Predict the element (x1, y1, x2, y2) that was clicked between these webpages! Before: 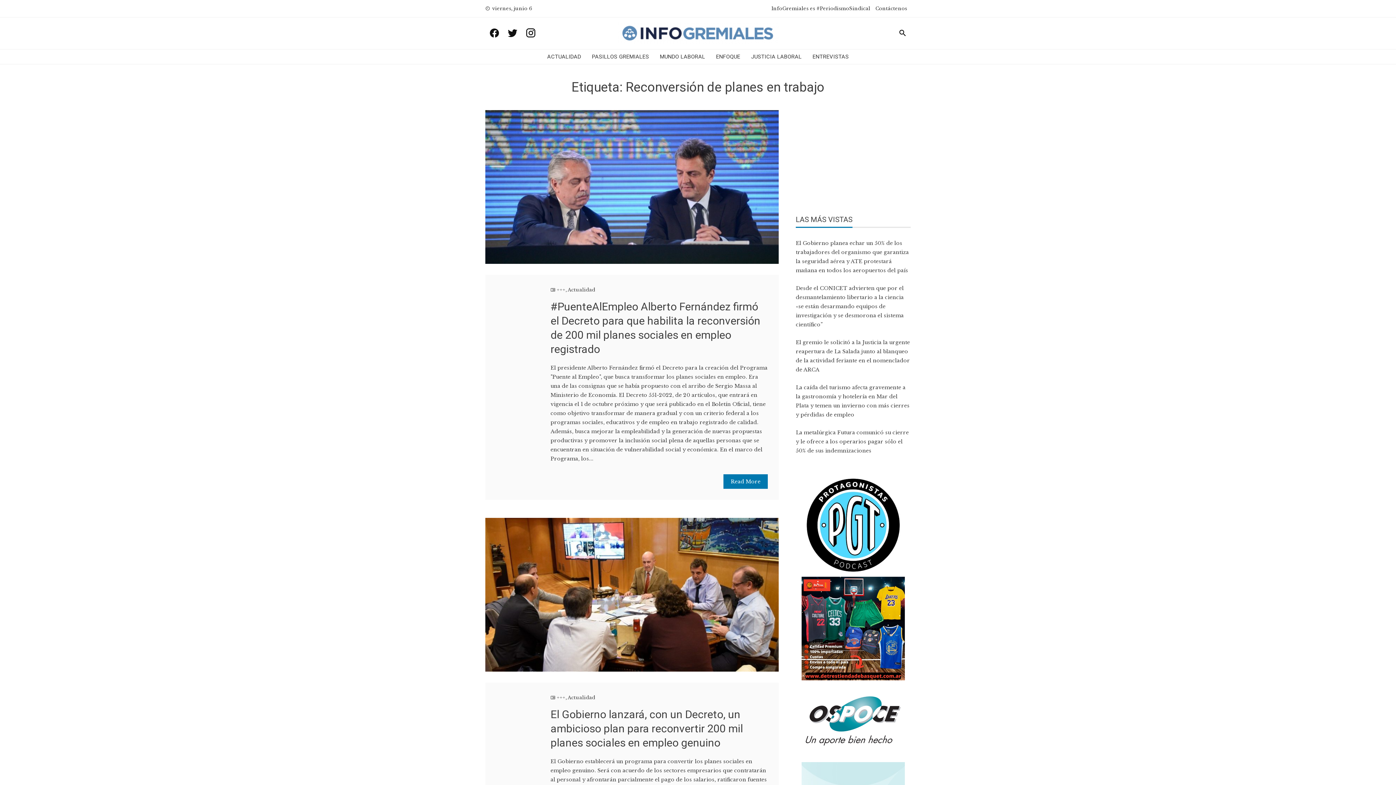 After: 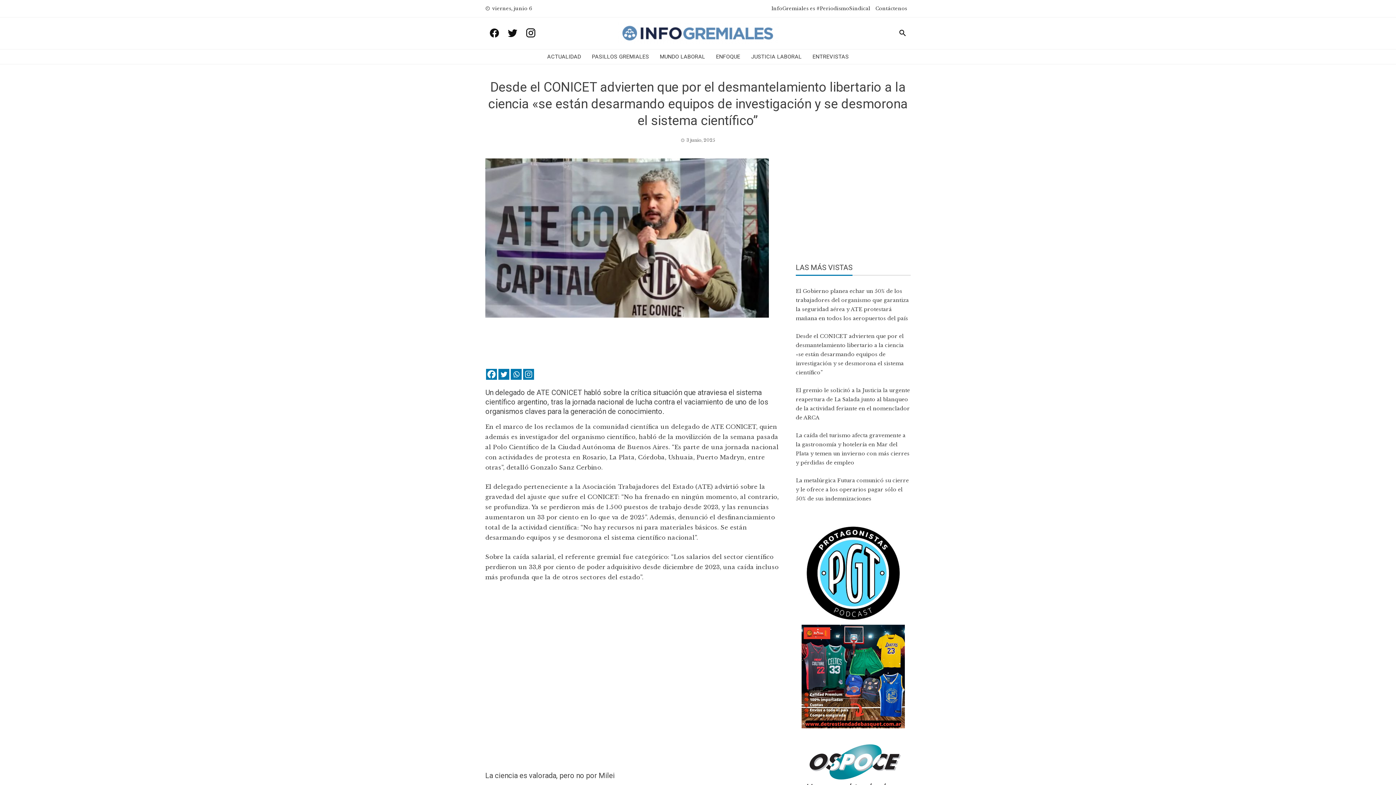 Action: bbox: (796, 285, 904, 328) label: Desde el CONICET advierten que por el desmantelamiento libertario a la ciencia «se están desarmando equipos de investigación y se desmorona el sistema científico”